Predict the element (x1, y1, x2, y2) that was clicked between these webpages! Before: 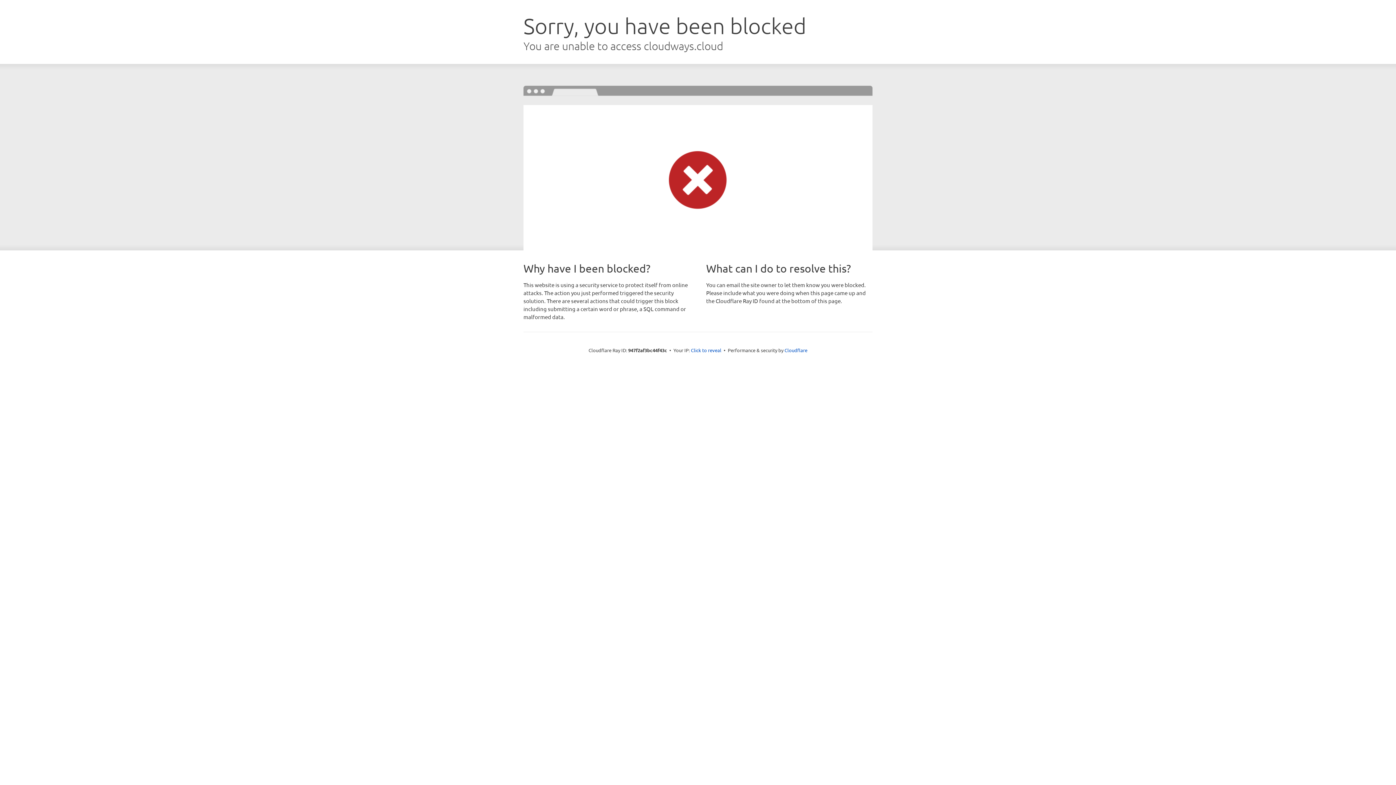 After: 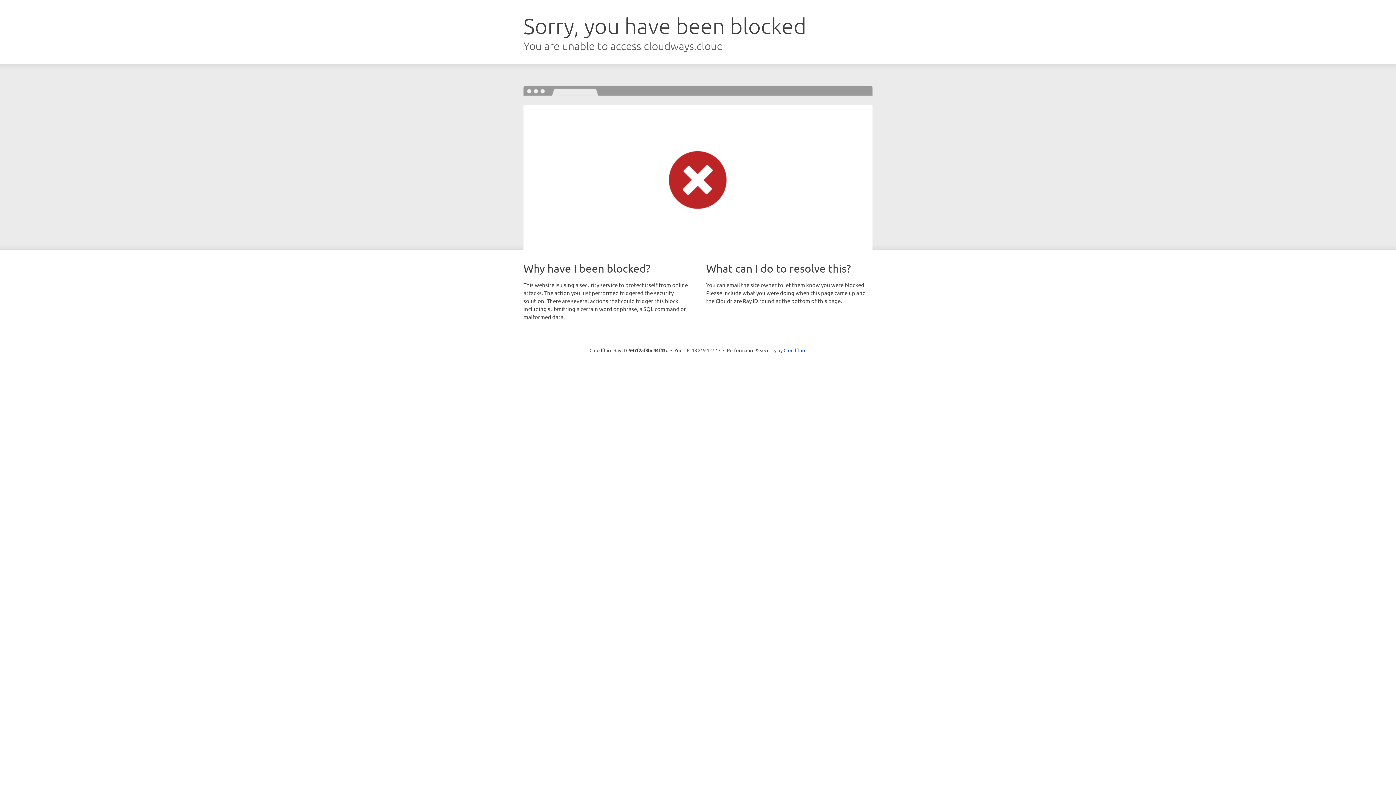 Action: label: Click to reveal bbox: (691, 346, 721, 353)